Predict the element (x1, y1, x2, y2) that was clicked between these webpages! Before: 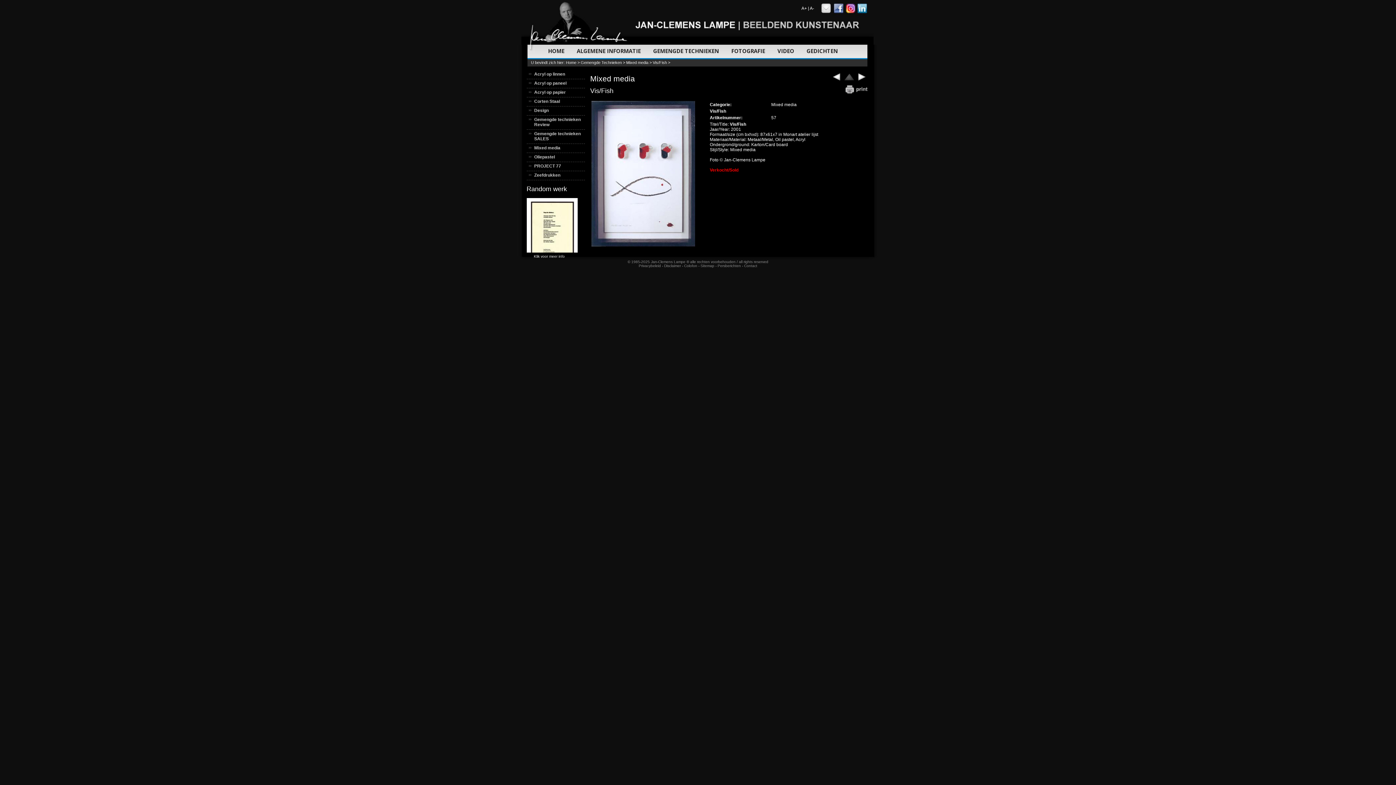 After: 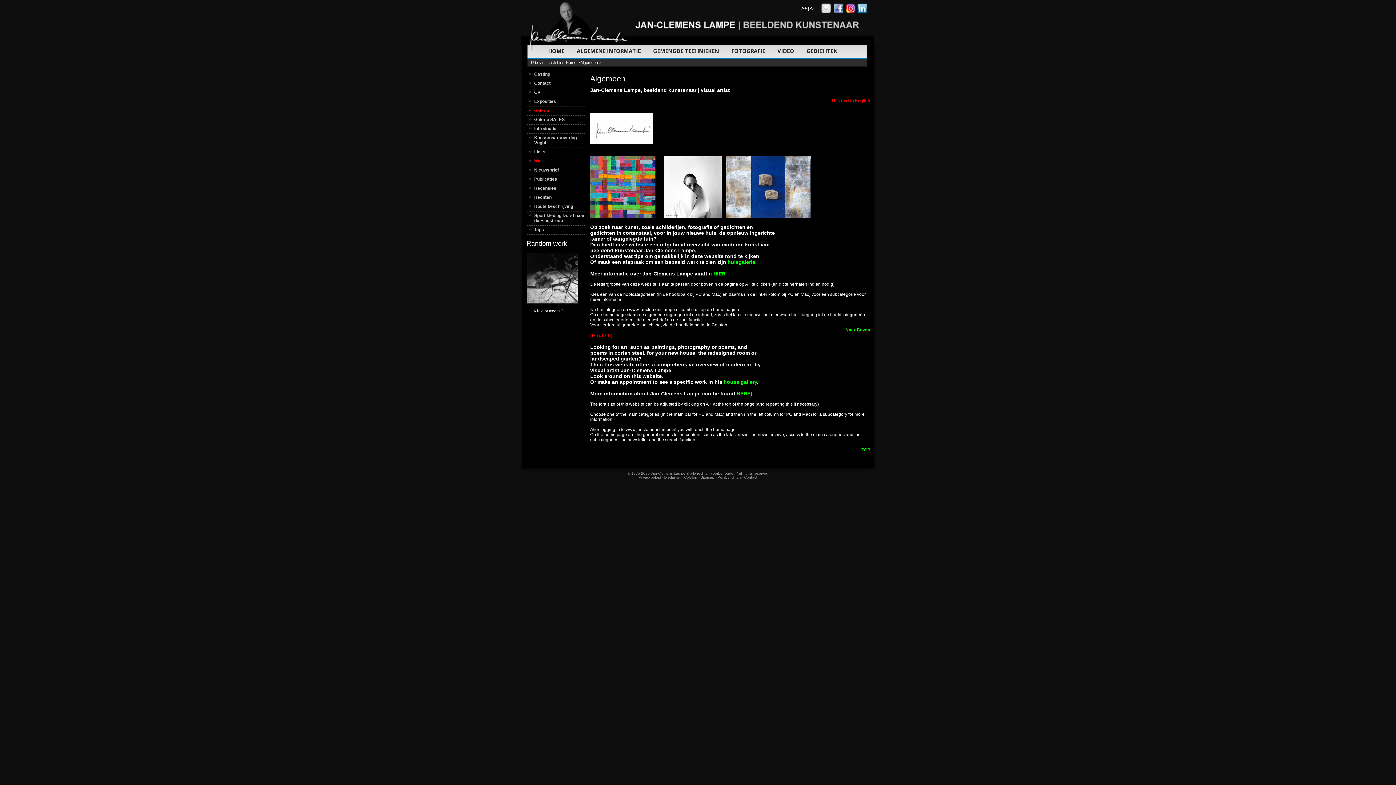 Action: label: ALGEMENE INFORMATIE bbox: (570, 47, 647, 54)